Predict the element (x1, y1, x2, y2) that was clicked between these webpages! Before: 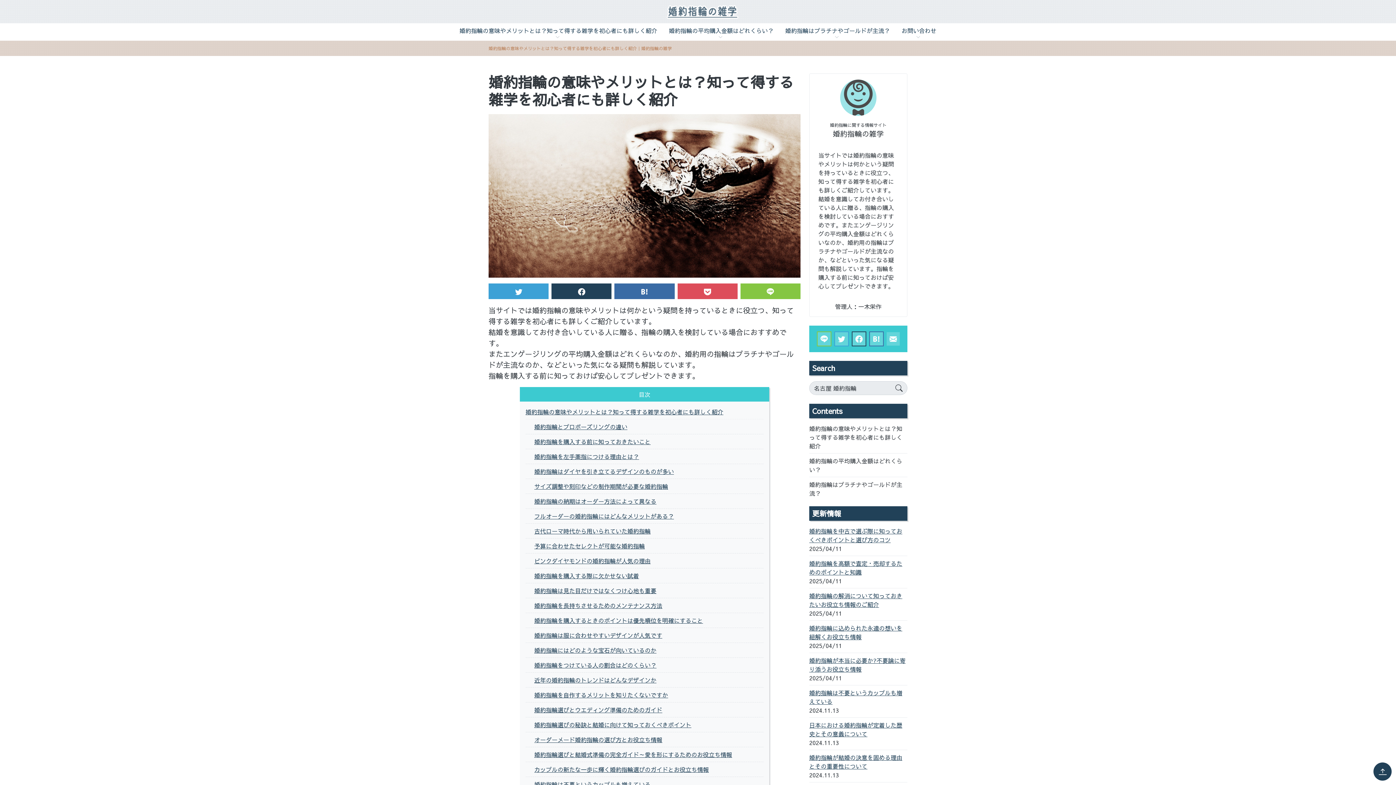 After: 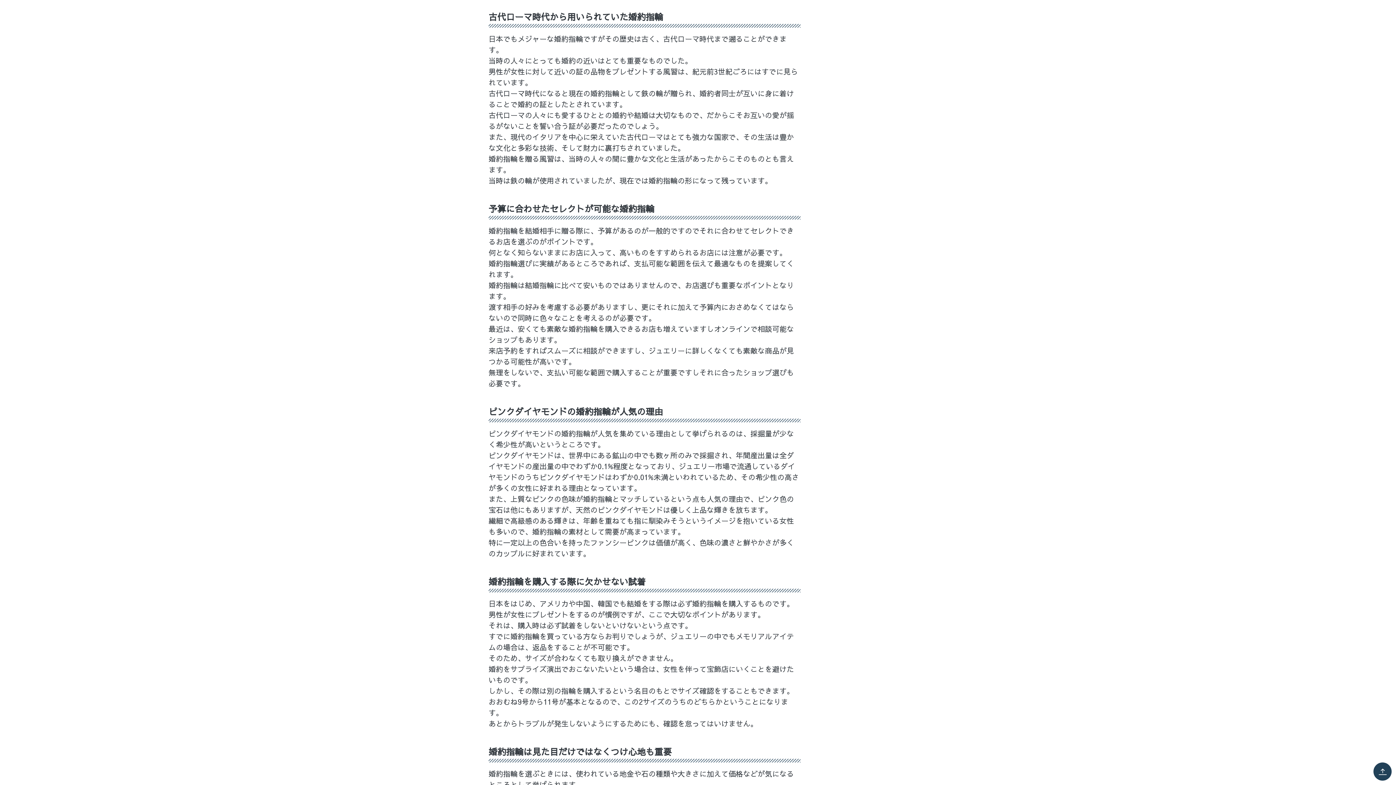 Action: label: 古代ローマ時代から用いられていた婚約指輪 bbox: (534, 524, 763, 538)